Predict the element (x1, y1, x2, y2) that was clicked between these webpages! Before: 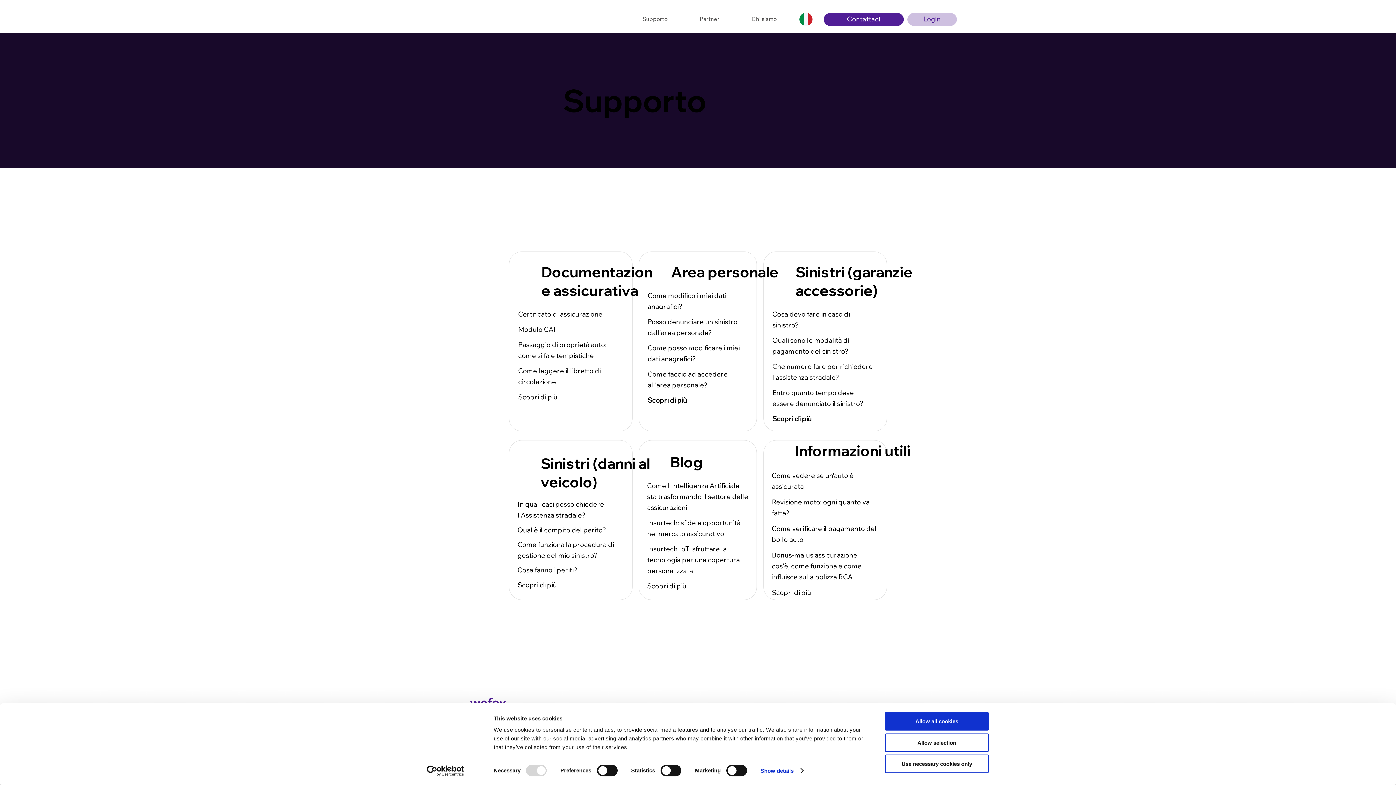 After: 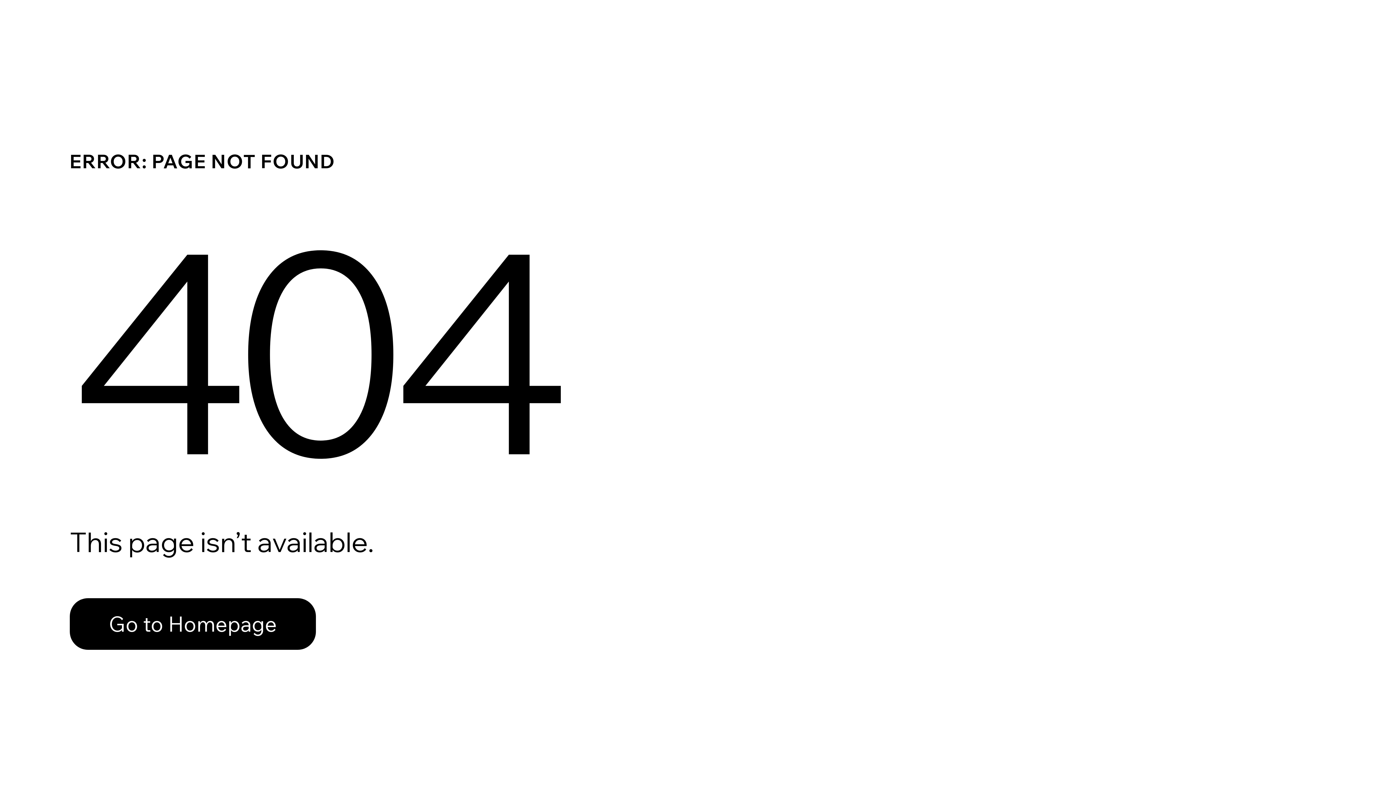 Action: label: Come l'Intelligenza Artificiale sta trasformando il settore delle assicurazioni bbox: (647, 481, 748, 512)